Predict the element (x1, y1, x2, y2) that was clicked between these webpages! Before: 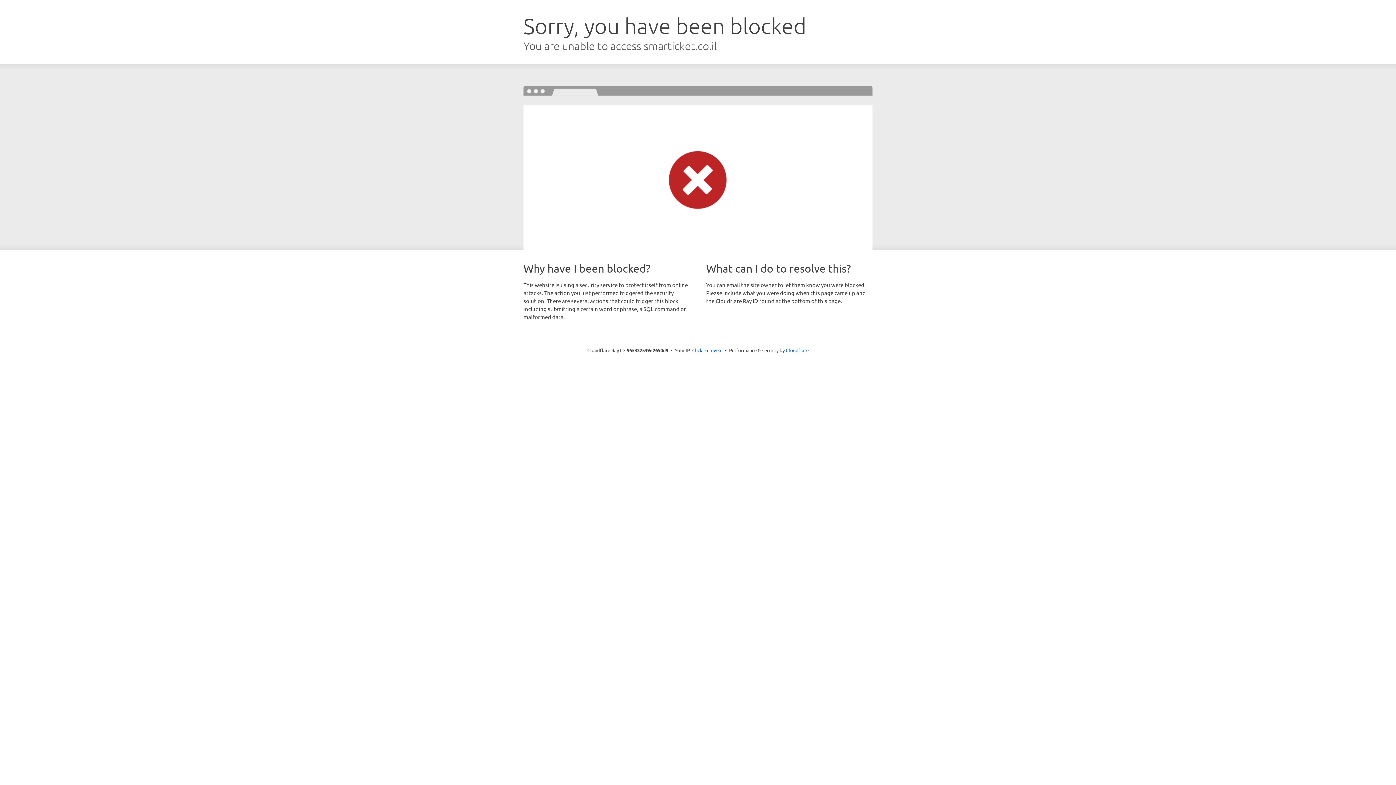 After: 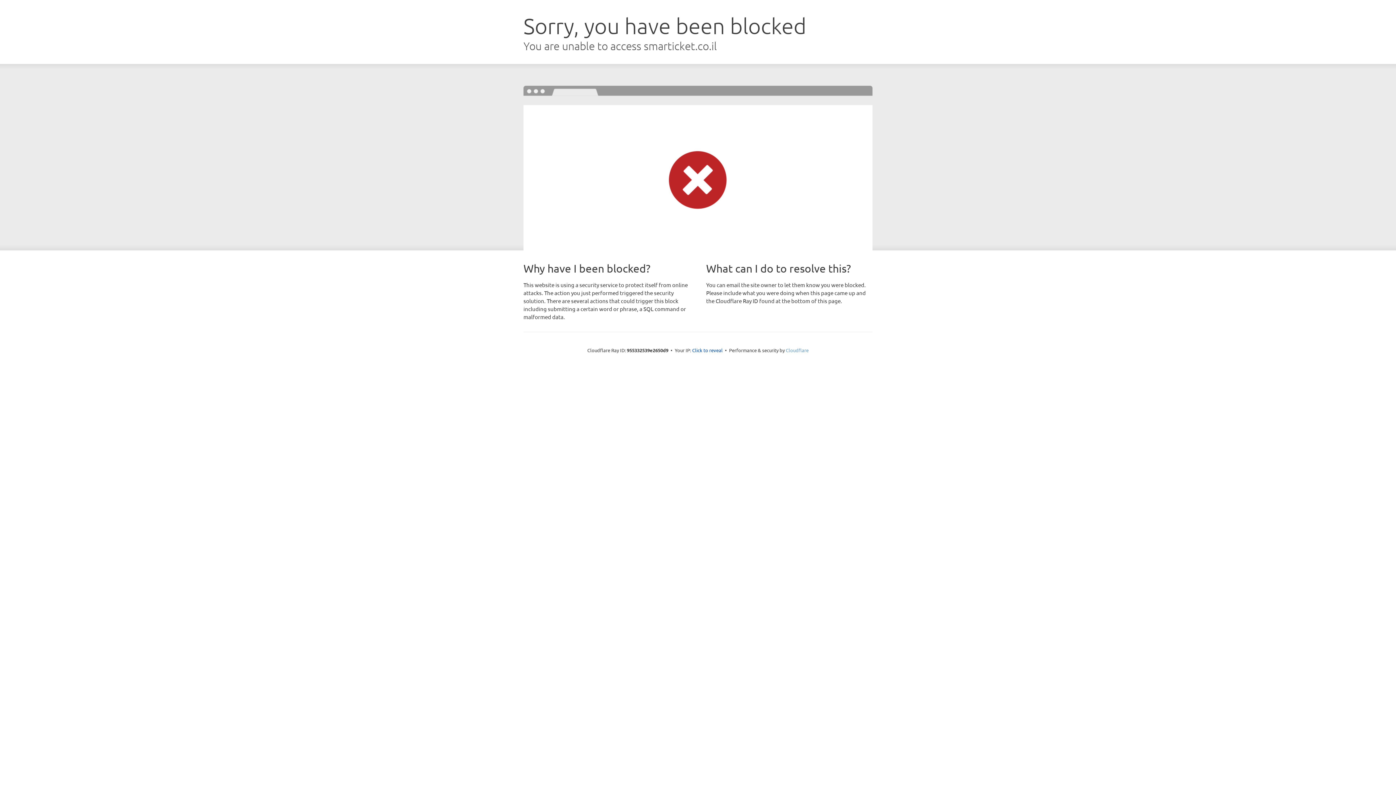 Action: label: Cloudflare bbox: (786, 347, 808, 353)